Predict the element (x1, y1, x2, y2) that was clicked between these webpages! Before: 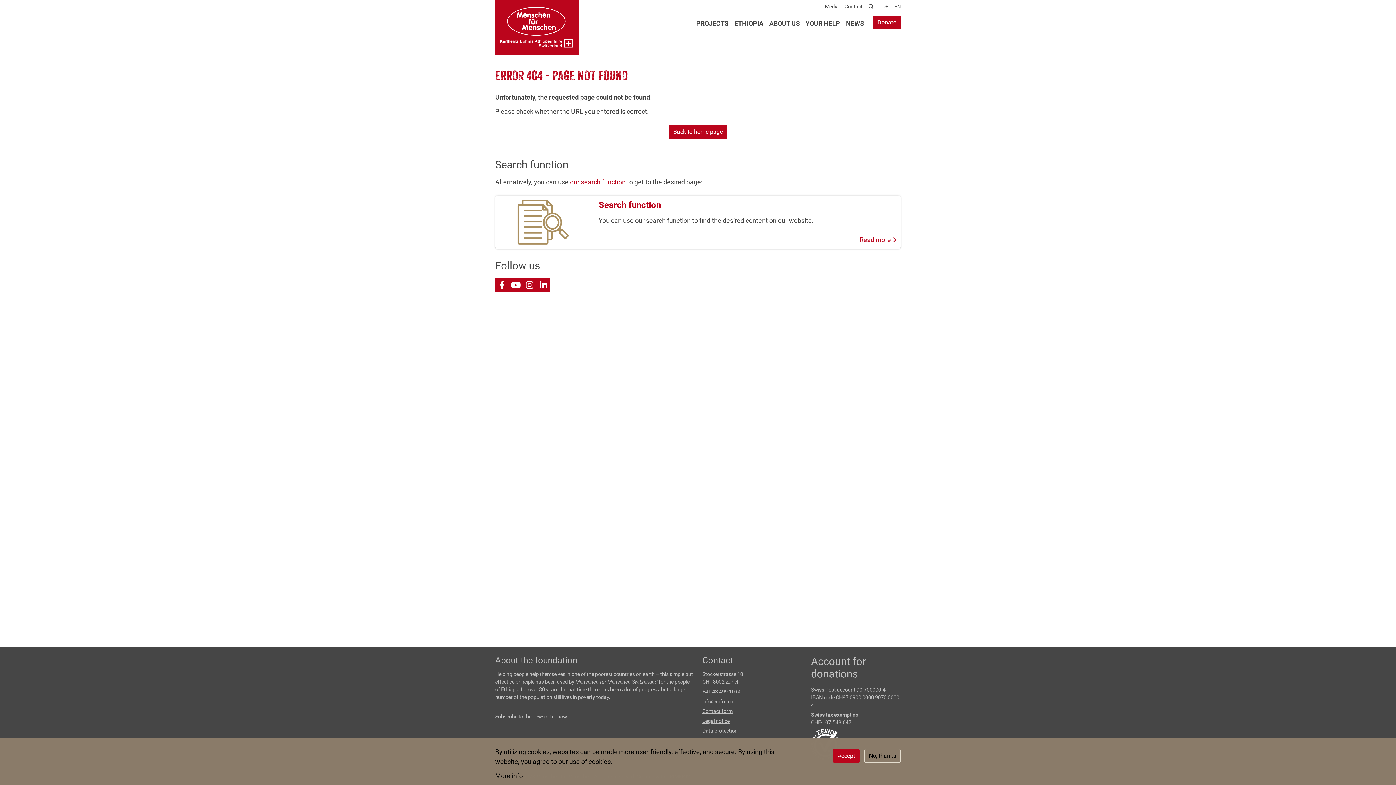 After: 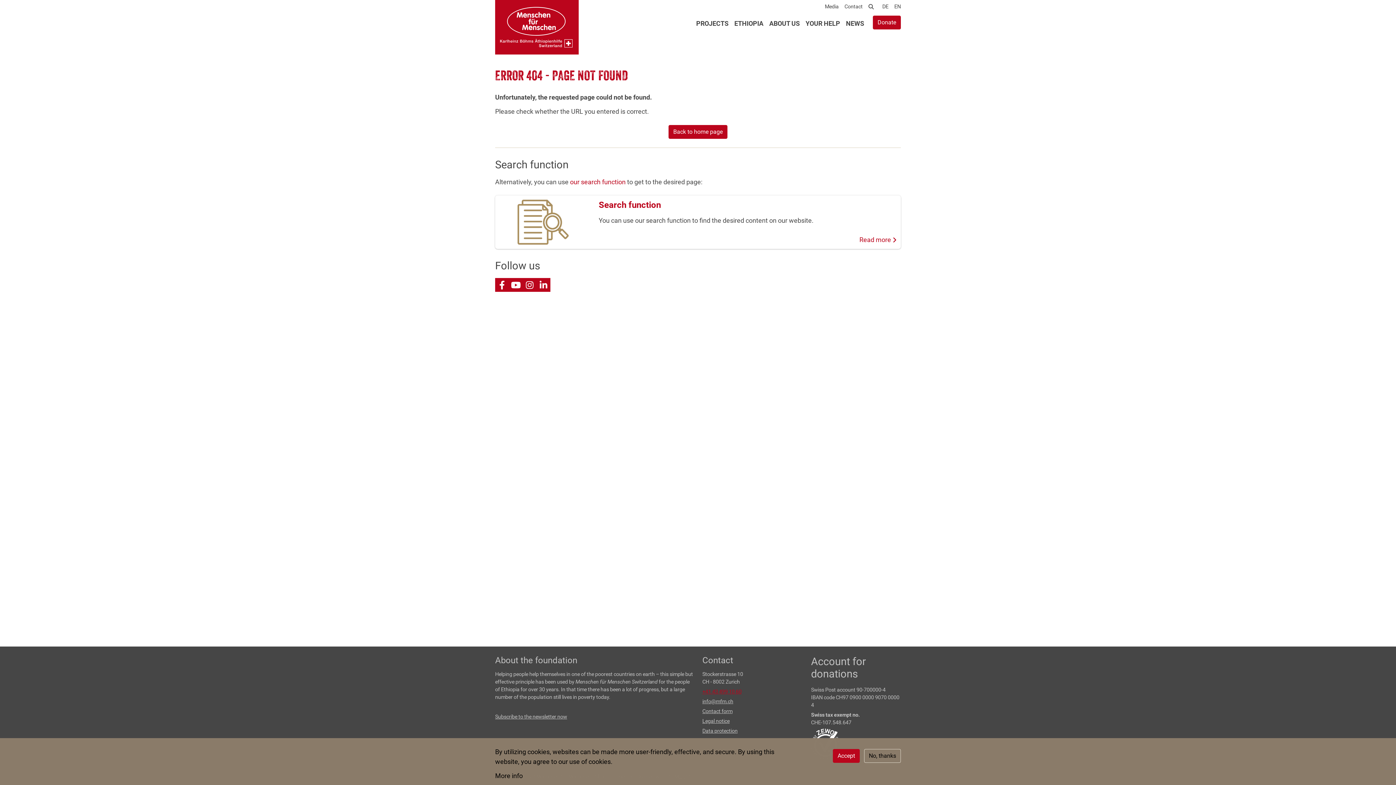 Action: bbox: (702, 689, 741, 695) label: +41 43 499 10 60